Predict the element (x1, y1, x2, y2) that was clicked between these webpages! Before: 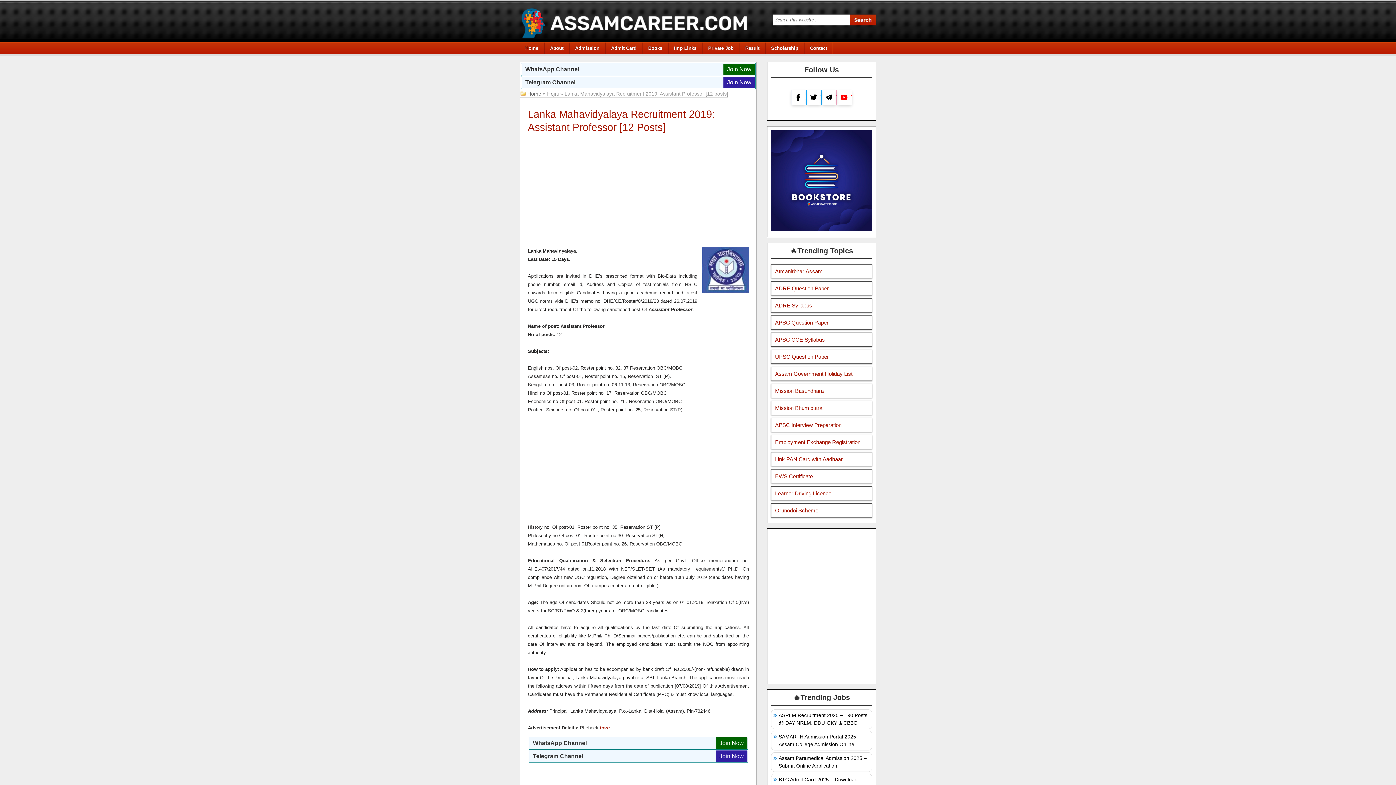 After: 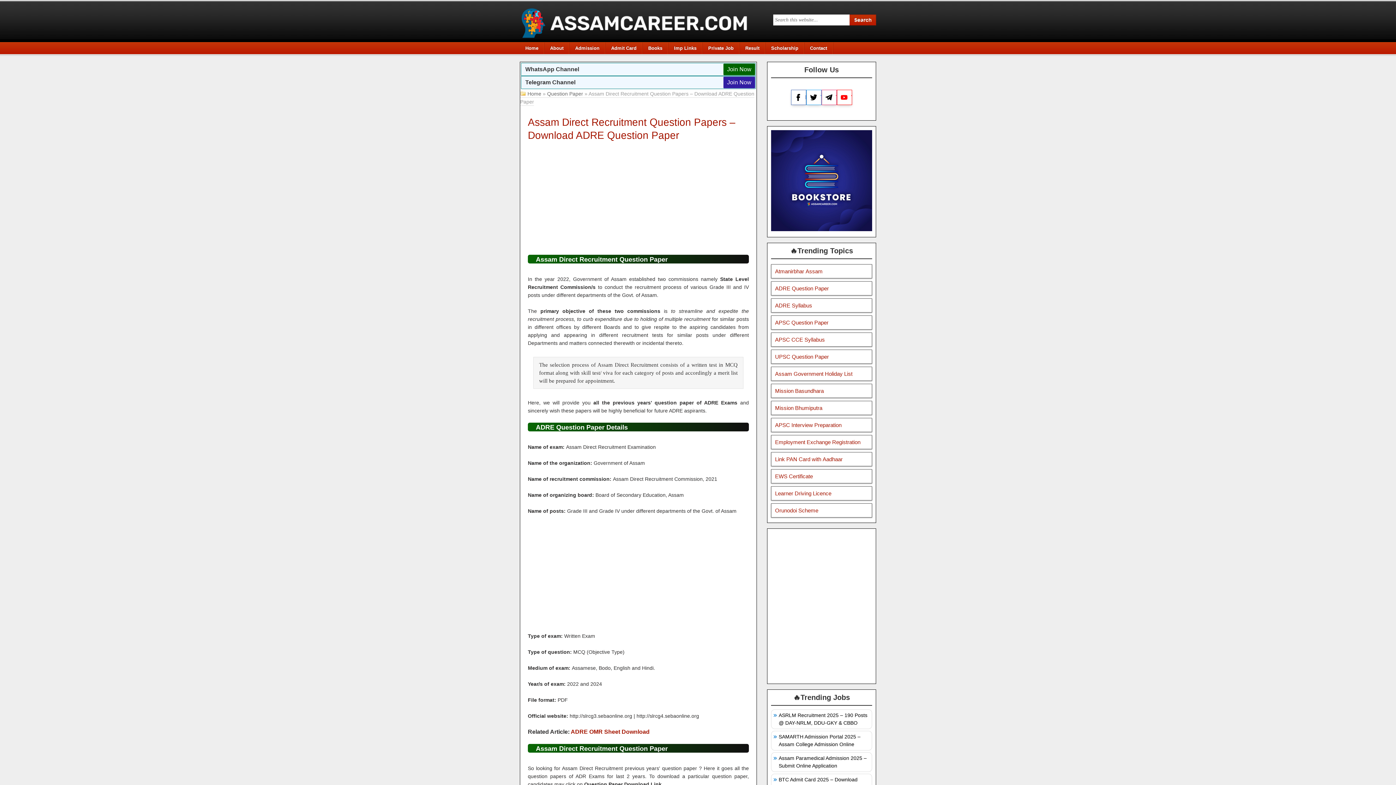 Action: label: ADRE Question Paper bbox: (775, 285, 829, 291)